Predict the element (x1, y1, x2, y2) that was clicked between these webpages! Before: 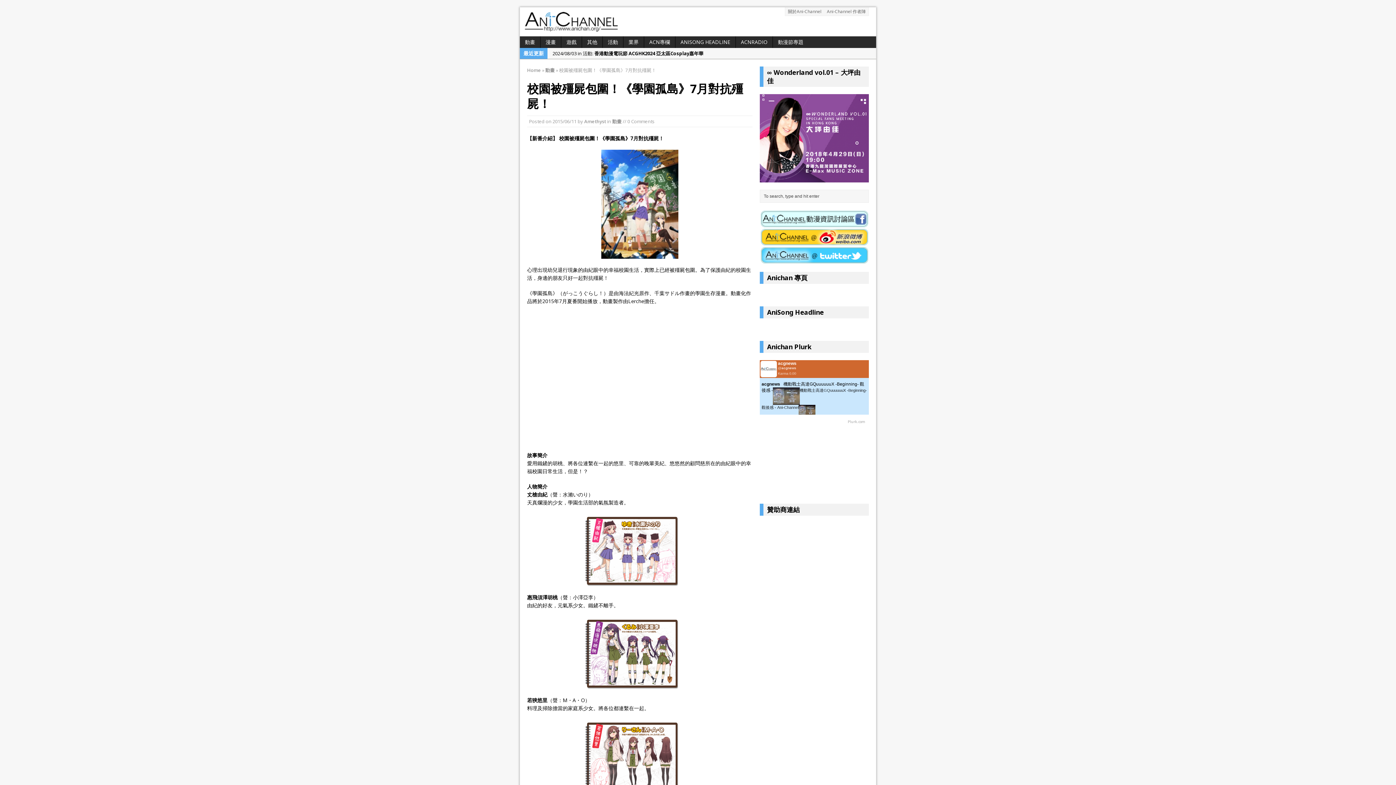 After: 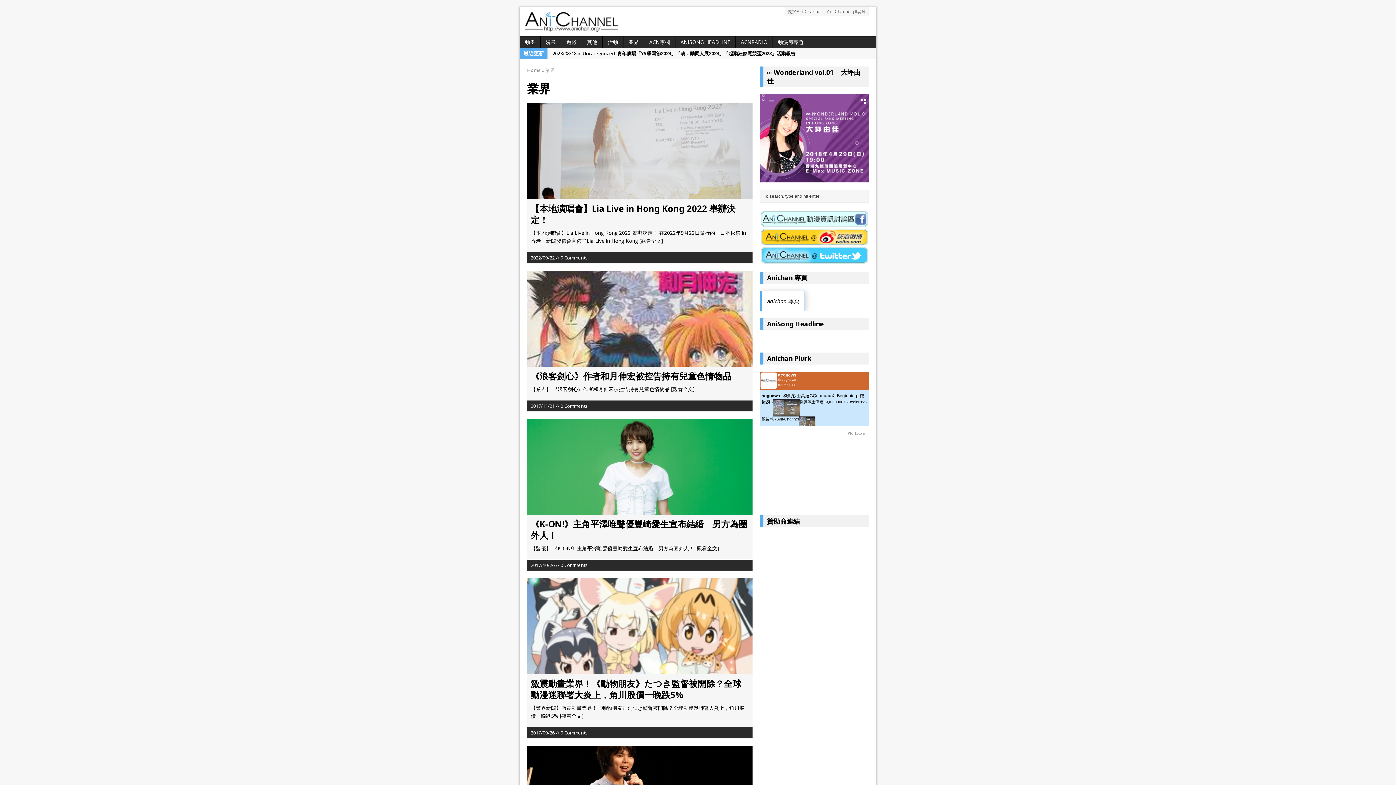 Action: bbox: (623, 36, 644, 48) label: 業界